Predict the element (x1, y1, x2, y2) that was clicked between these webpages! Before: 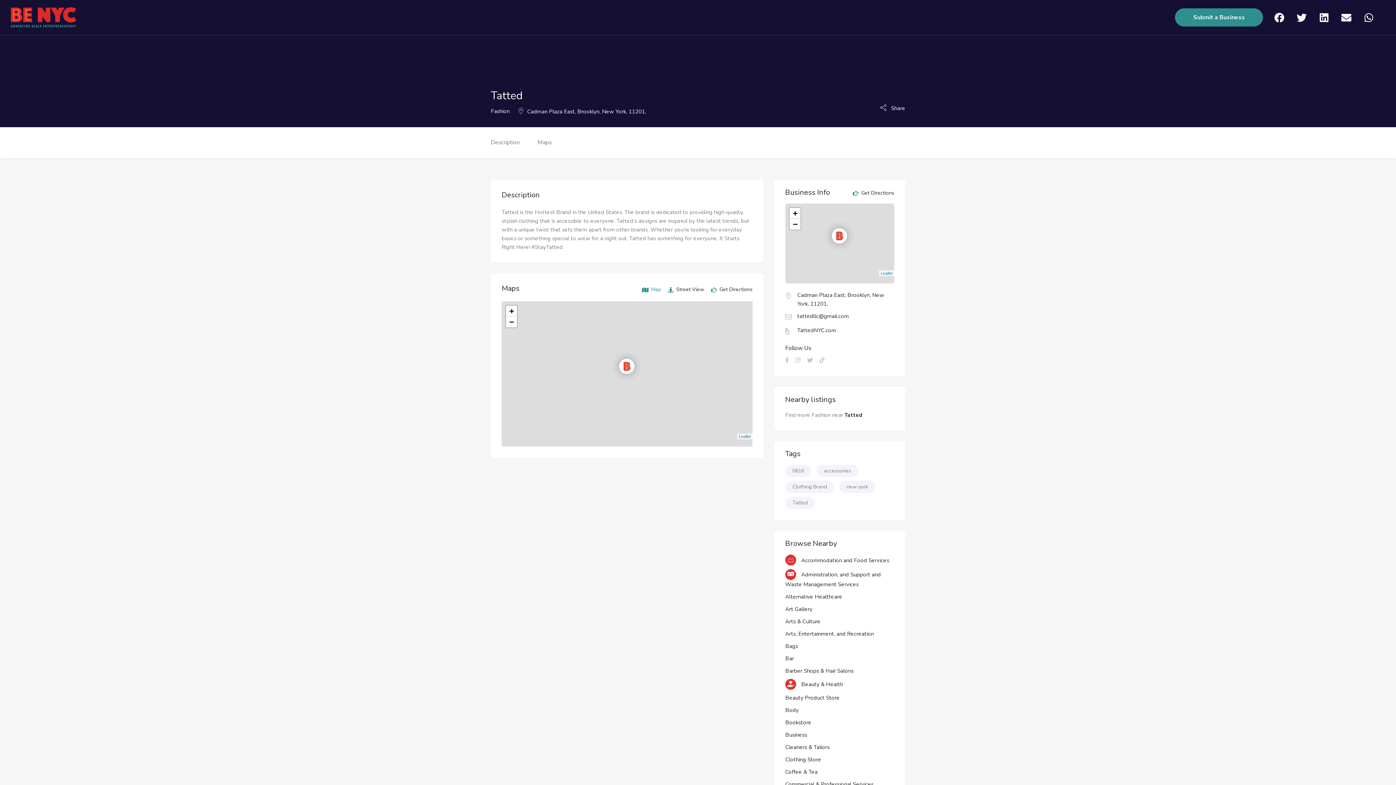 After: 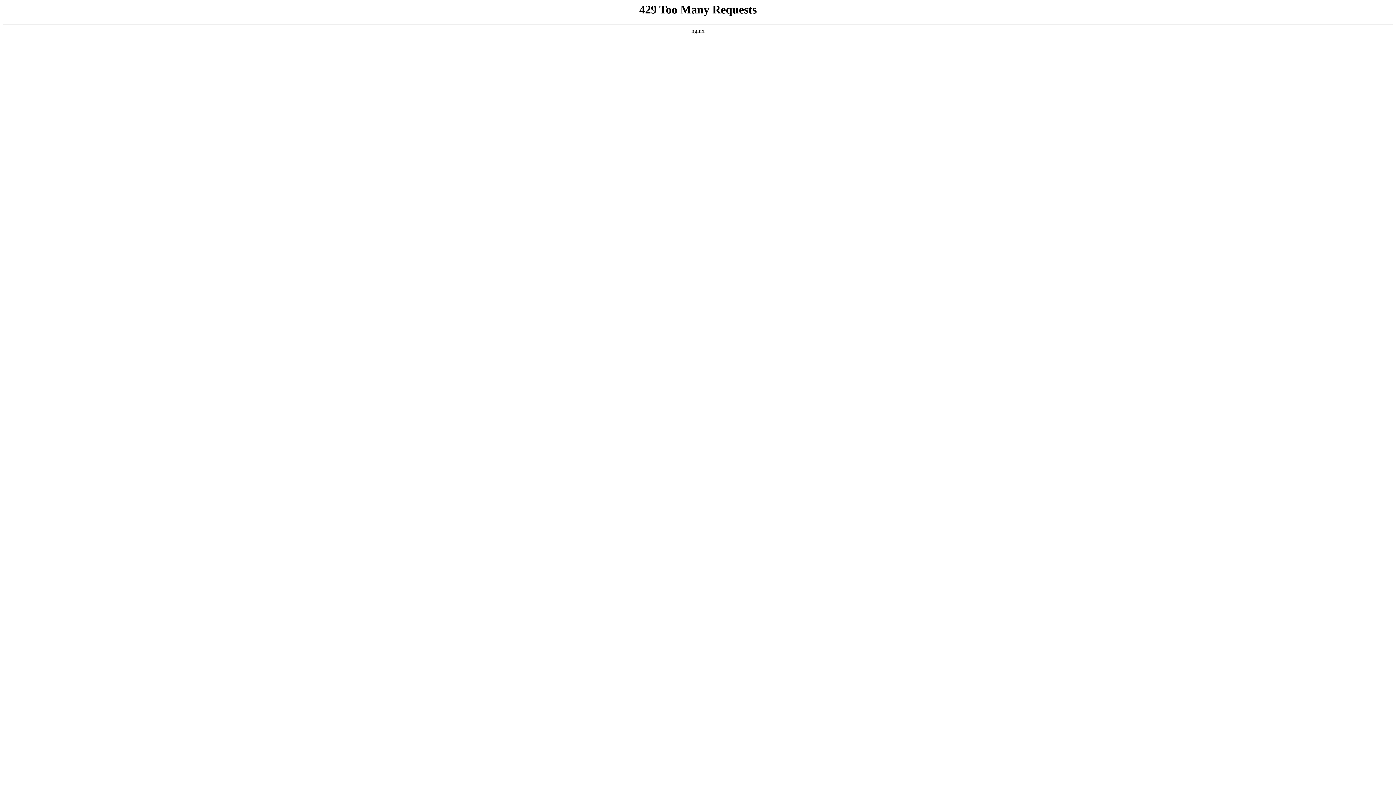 Action: bbox: (10, 13, 76, 20)